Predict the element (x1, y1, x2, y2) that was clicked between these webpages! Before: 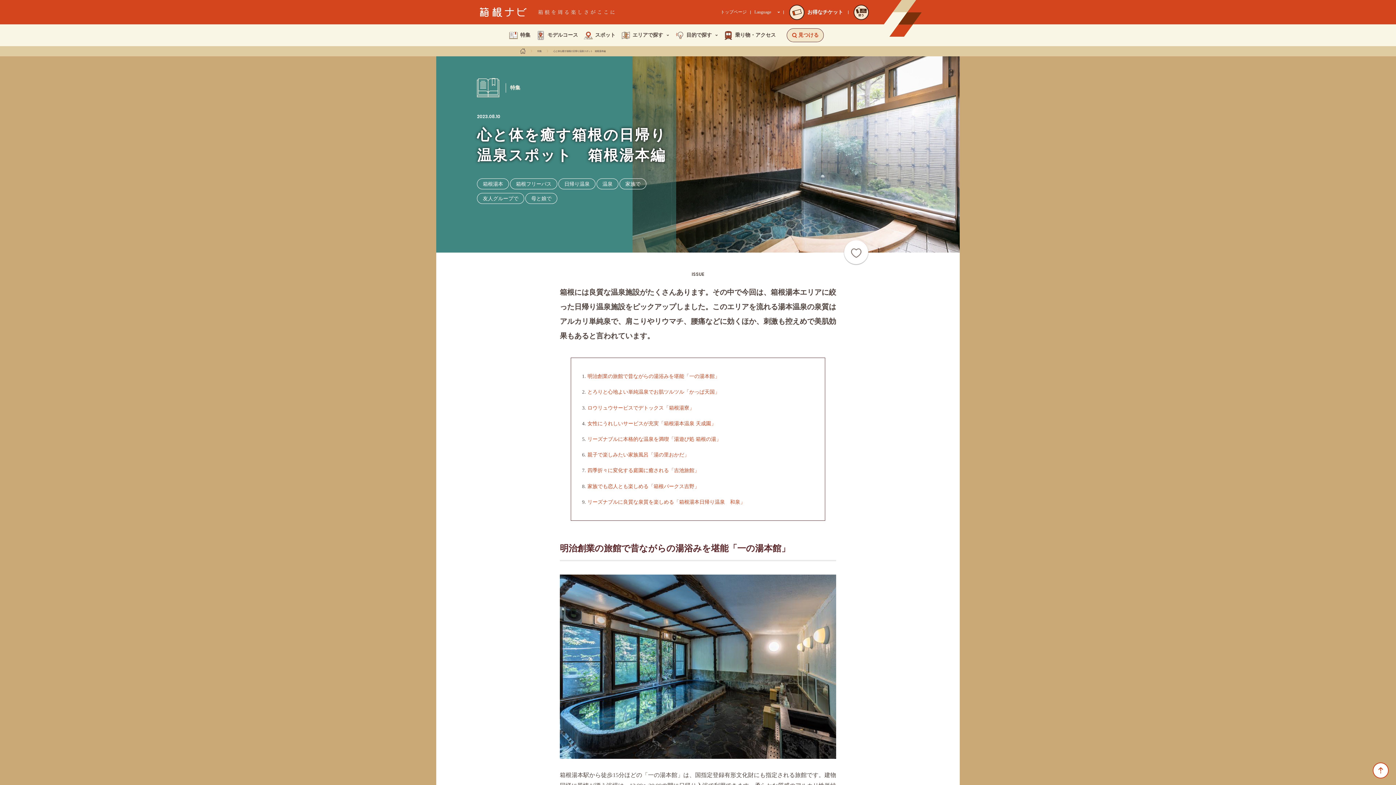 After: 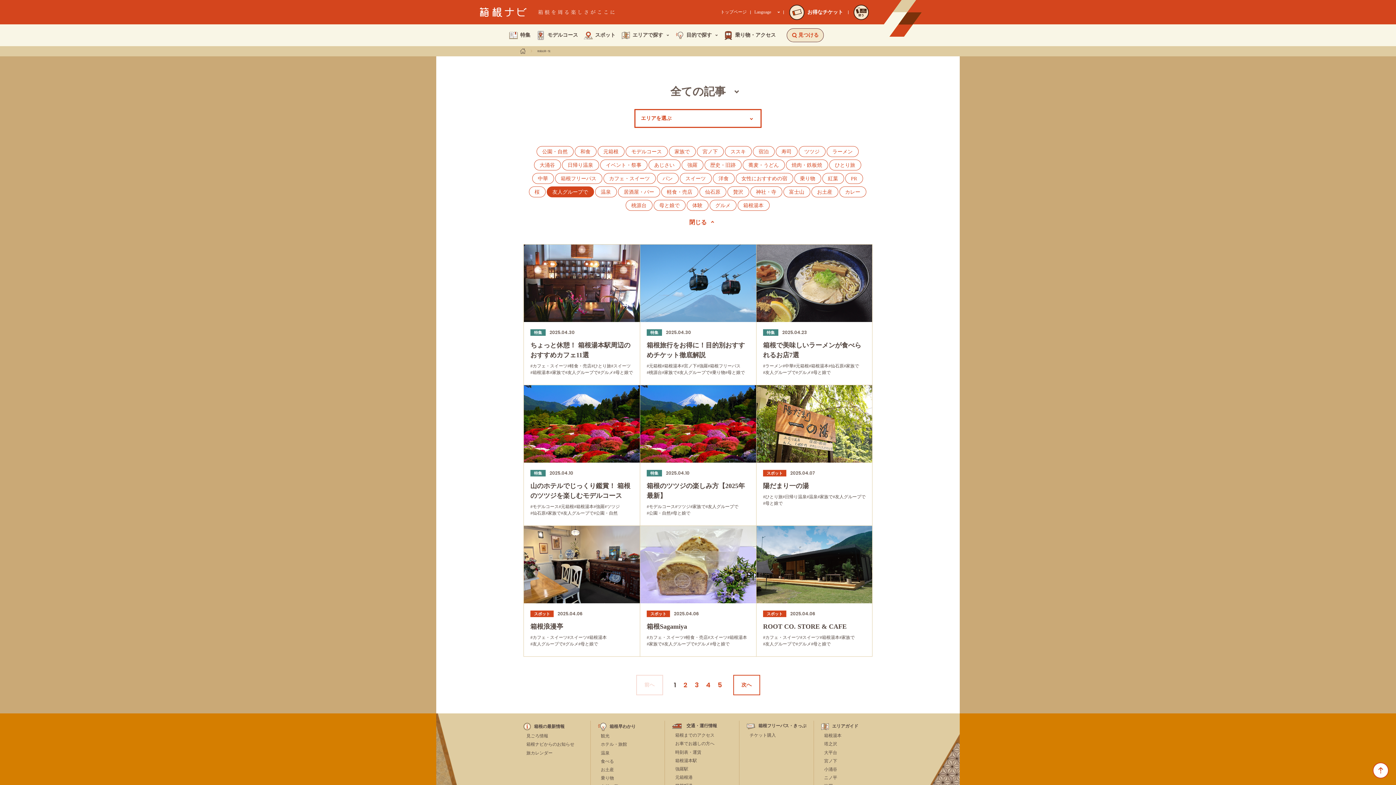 Action: bbox: (477, 193, 524, 203) label: 友人グループで